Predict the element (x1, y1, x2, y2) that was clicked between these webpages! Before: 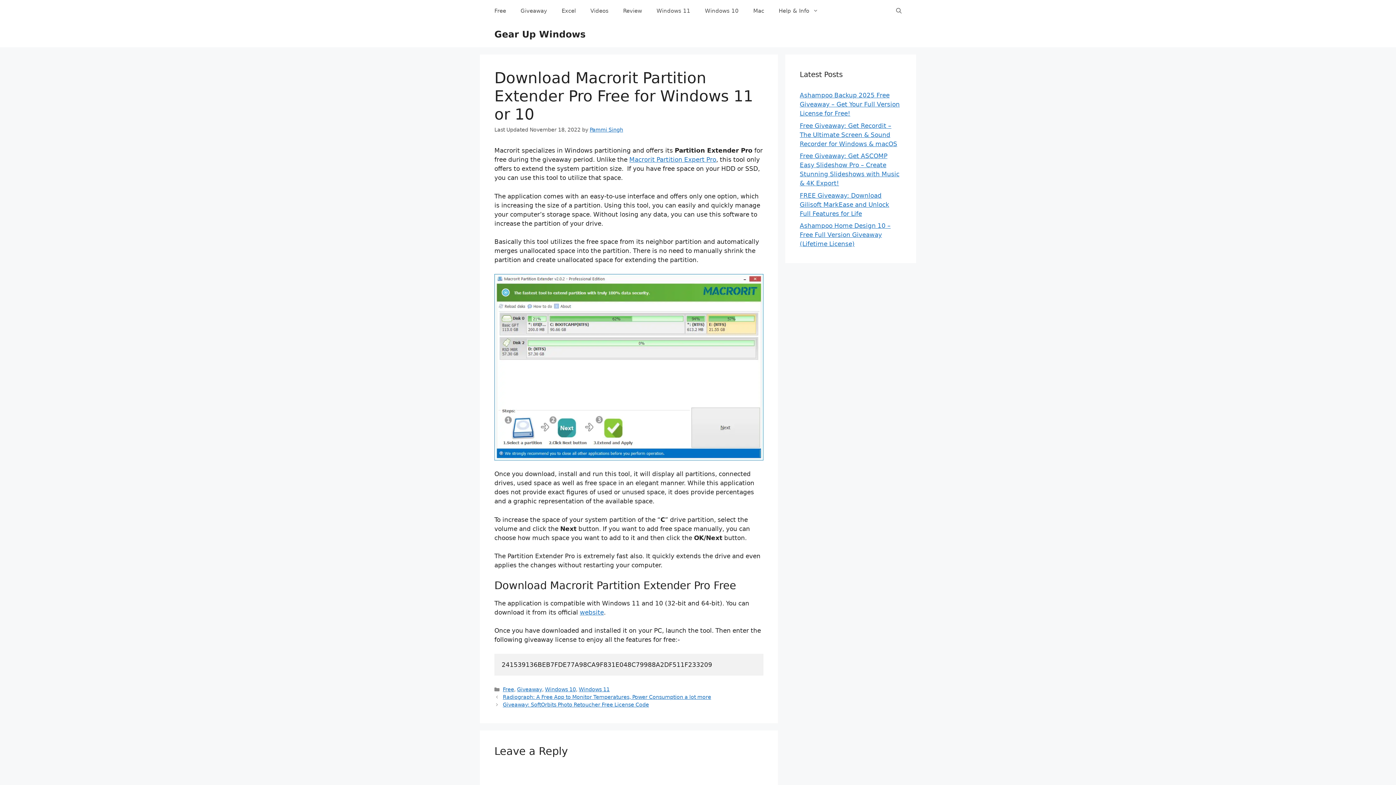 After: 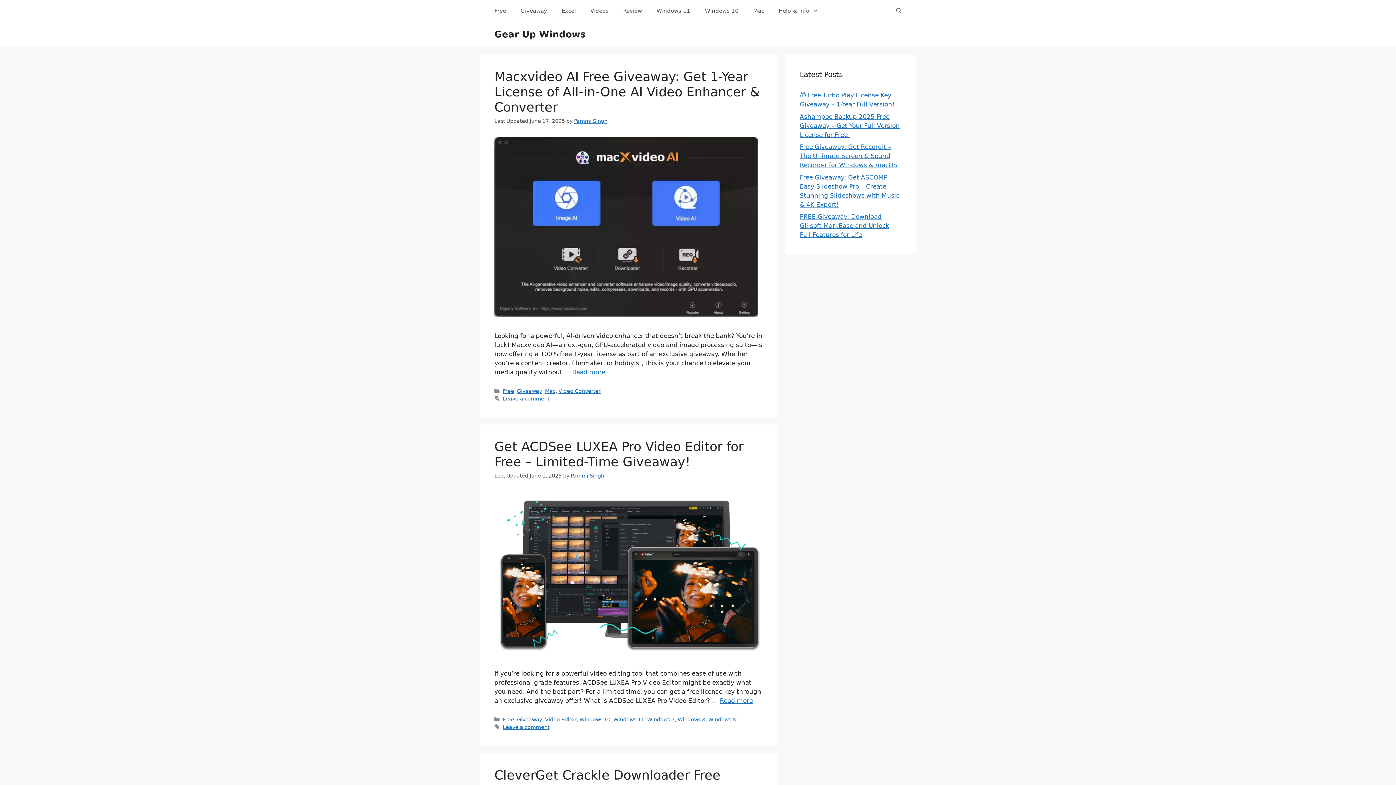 Action: bbox: (494, 29, 585, 39) label: Gear Up Windows